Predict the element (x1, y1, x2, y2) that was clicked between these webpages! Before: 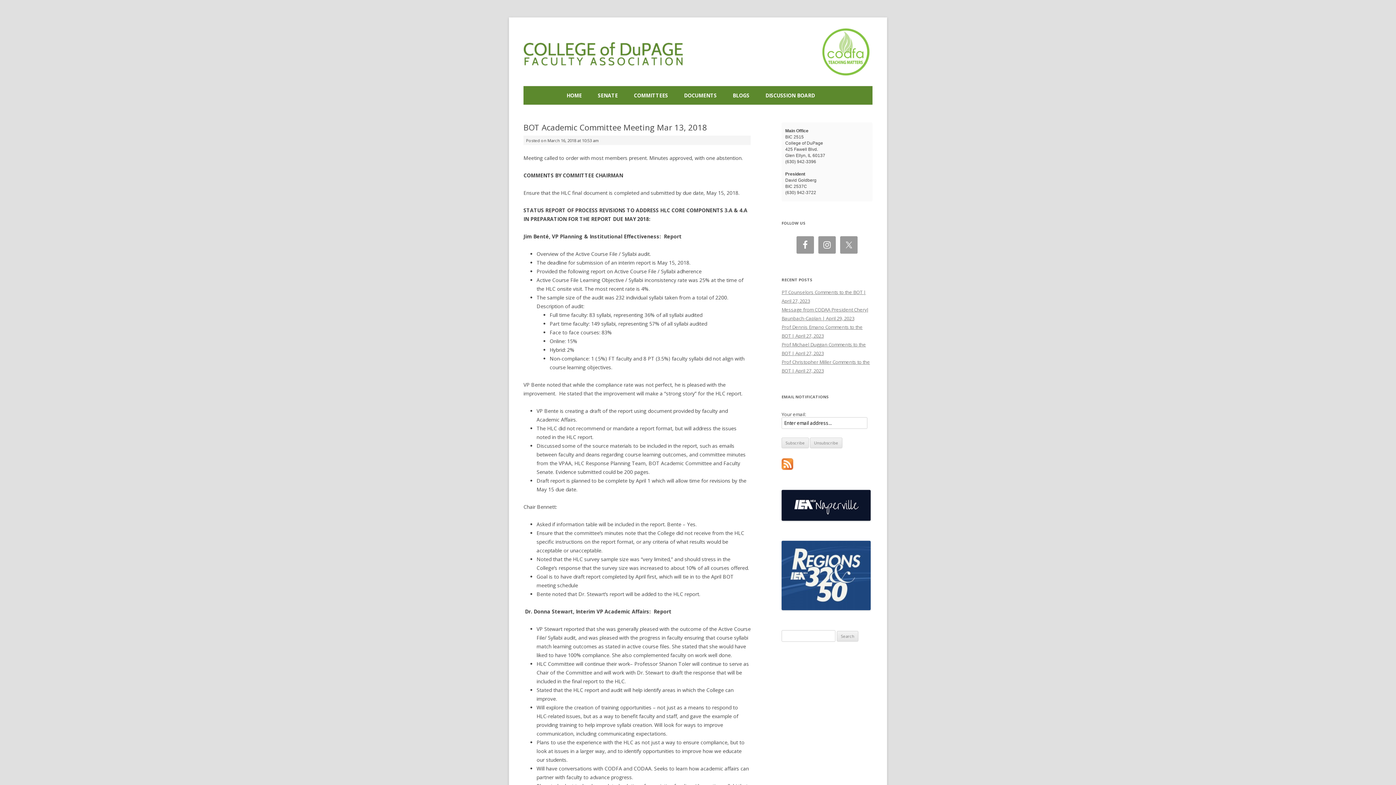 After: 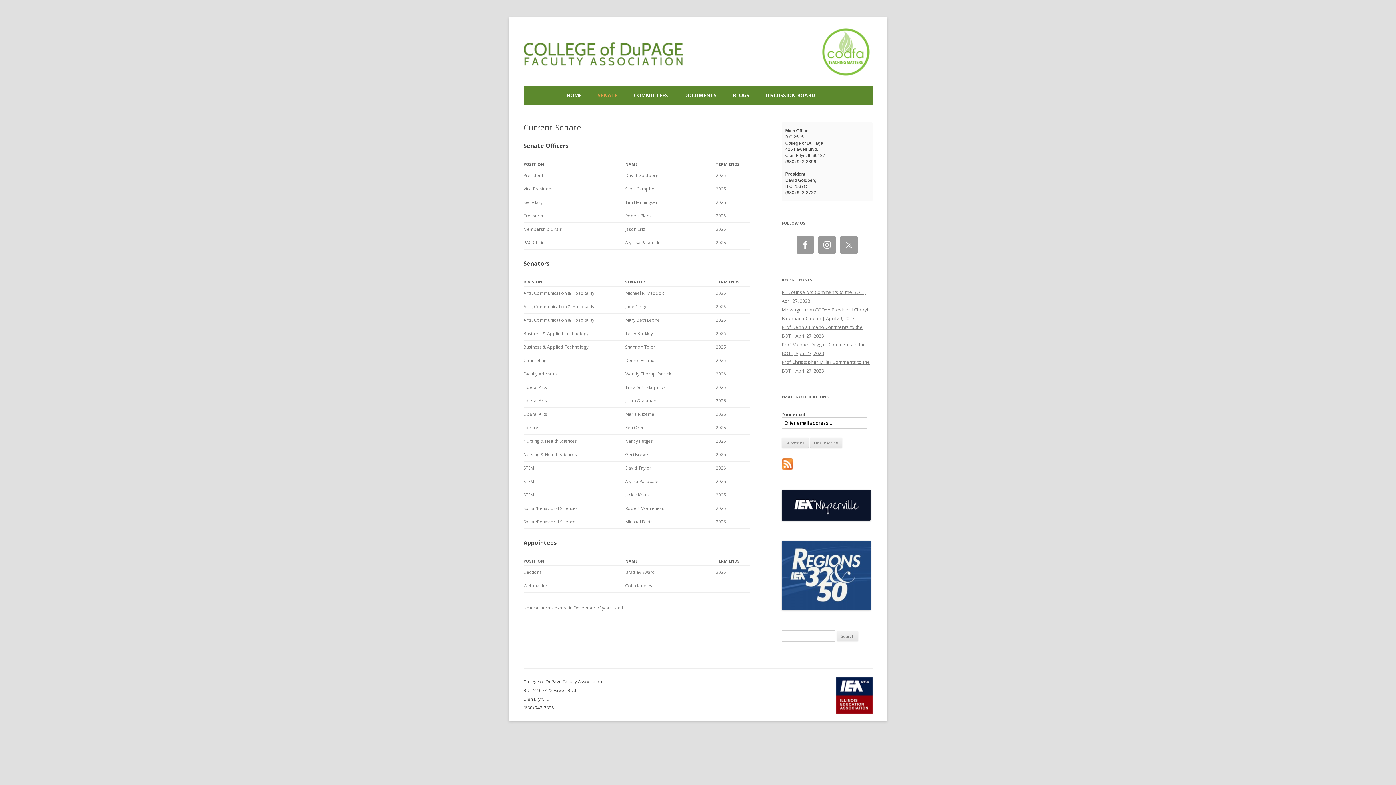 Action: bbox: (598, 86, 618, 104) label: SENATE